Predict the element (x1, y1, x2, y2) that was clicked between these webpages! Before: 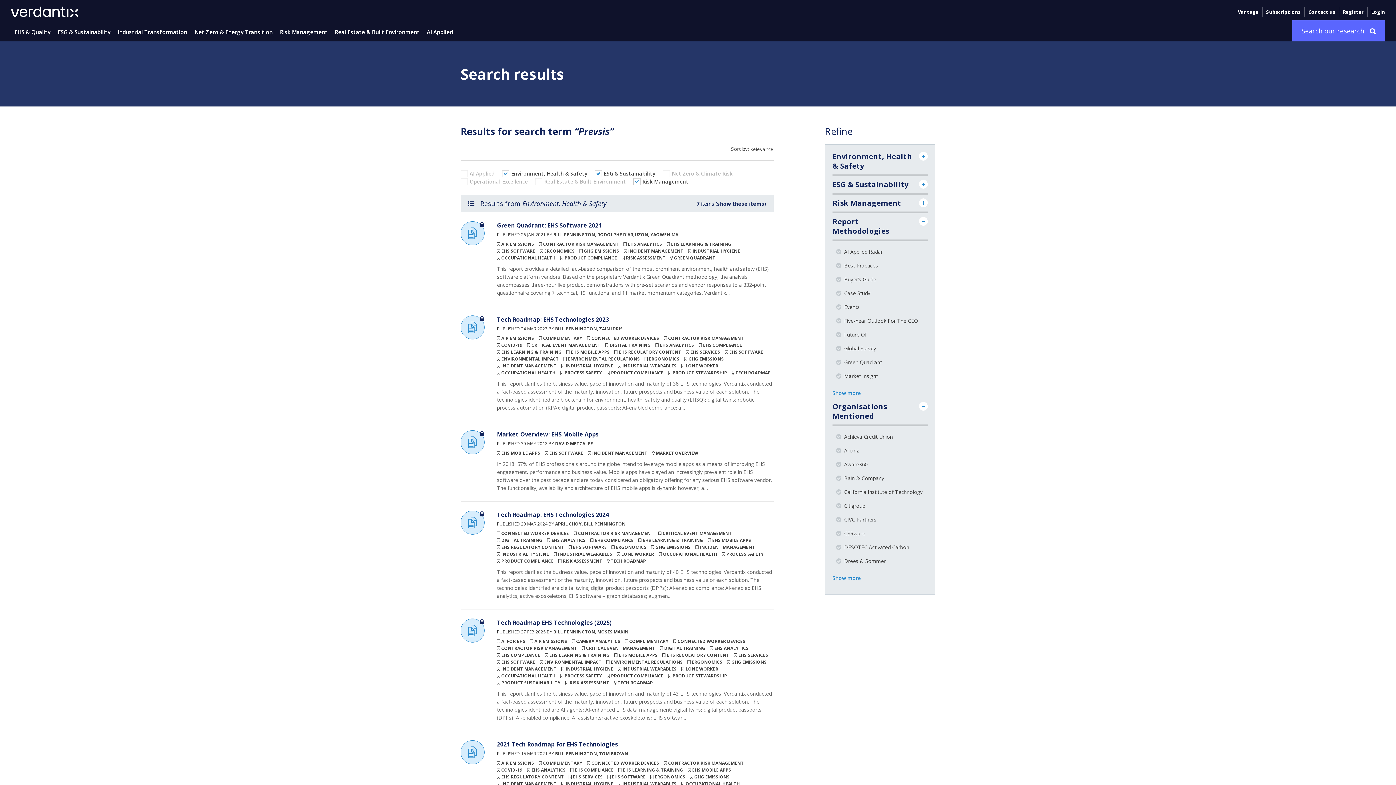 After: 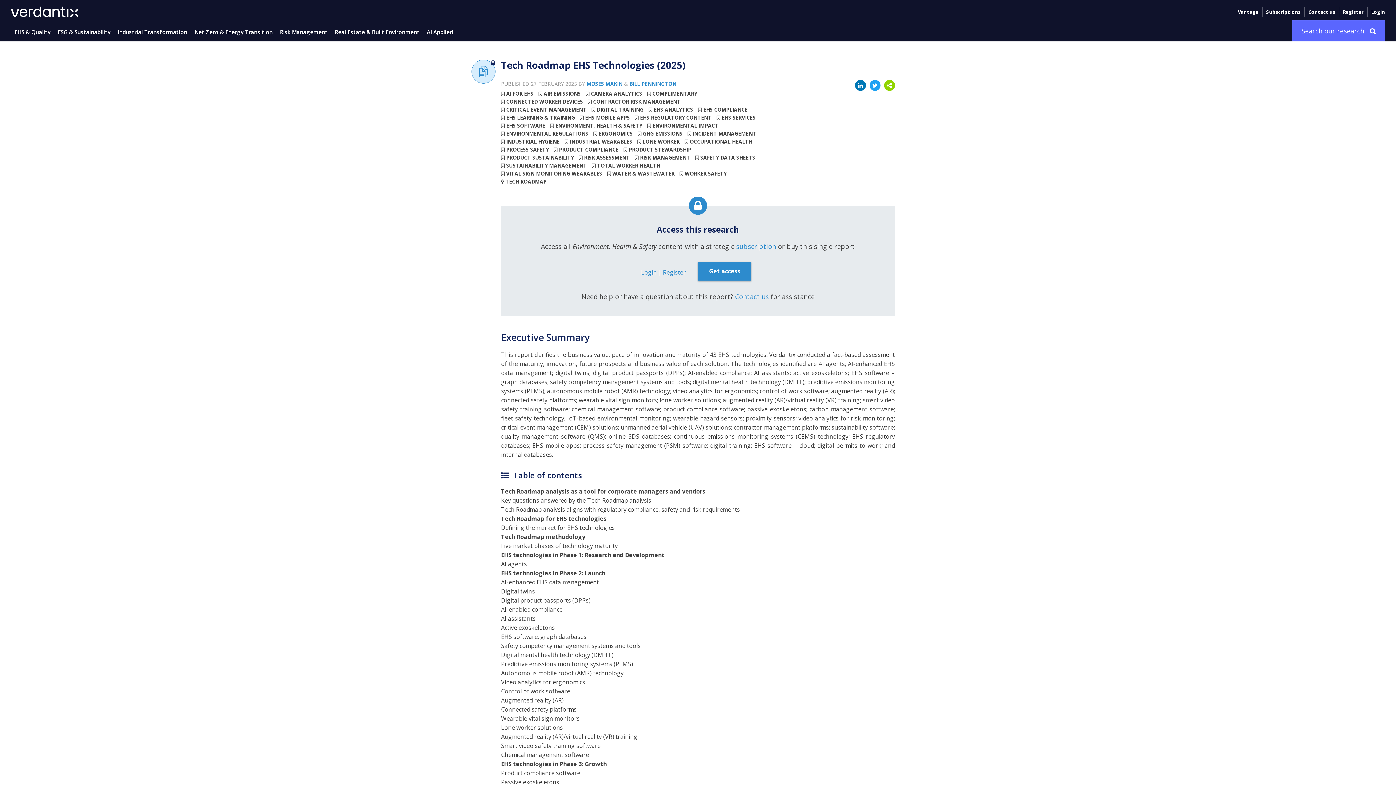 Action: bbox: (497, 618, 612, 626) label: Tech Roadmap EHS Technologies (2025)